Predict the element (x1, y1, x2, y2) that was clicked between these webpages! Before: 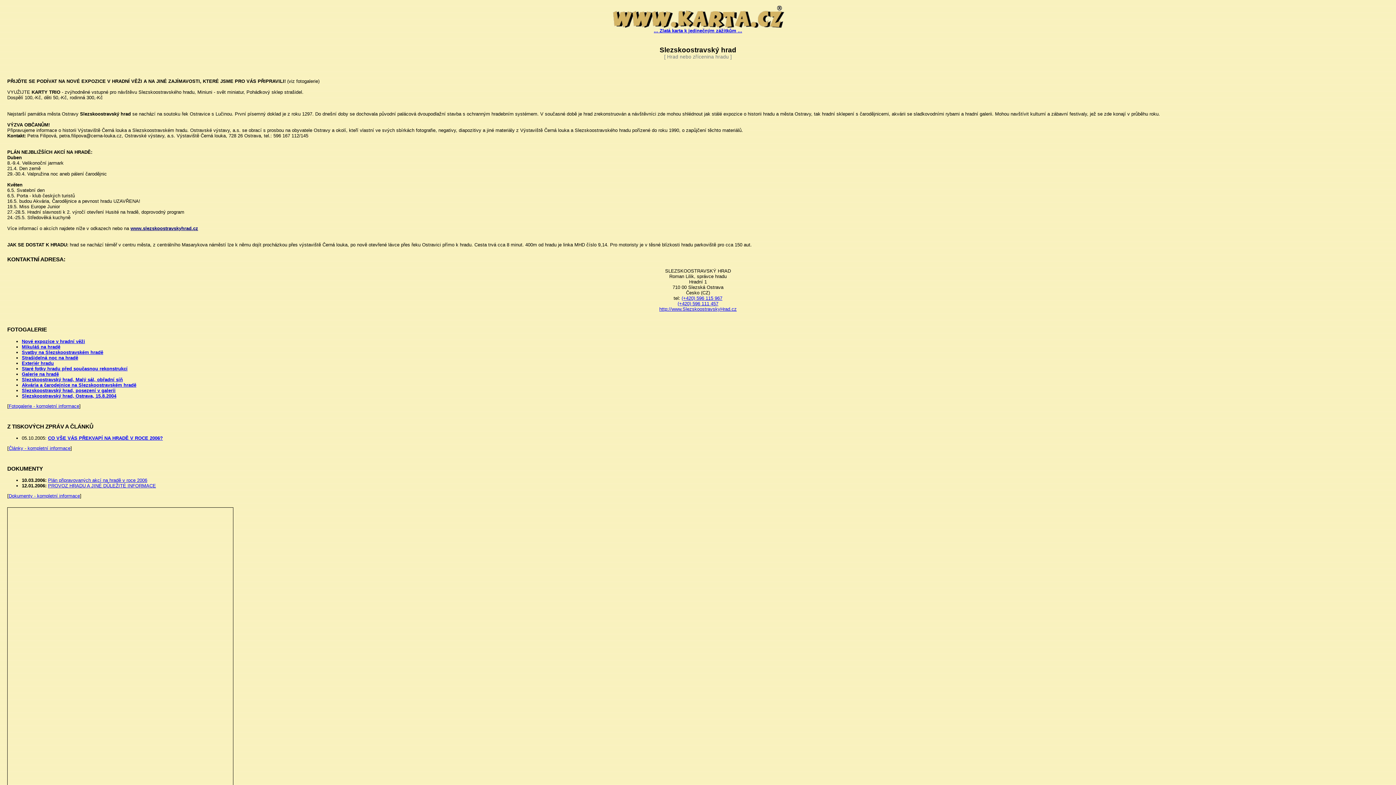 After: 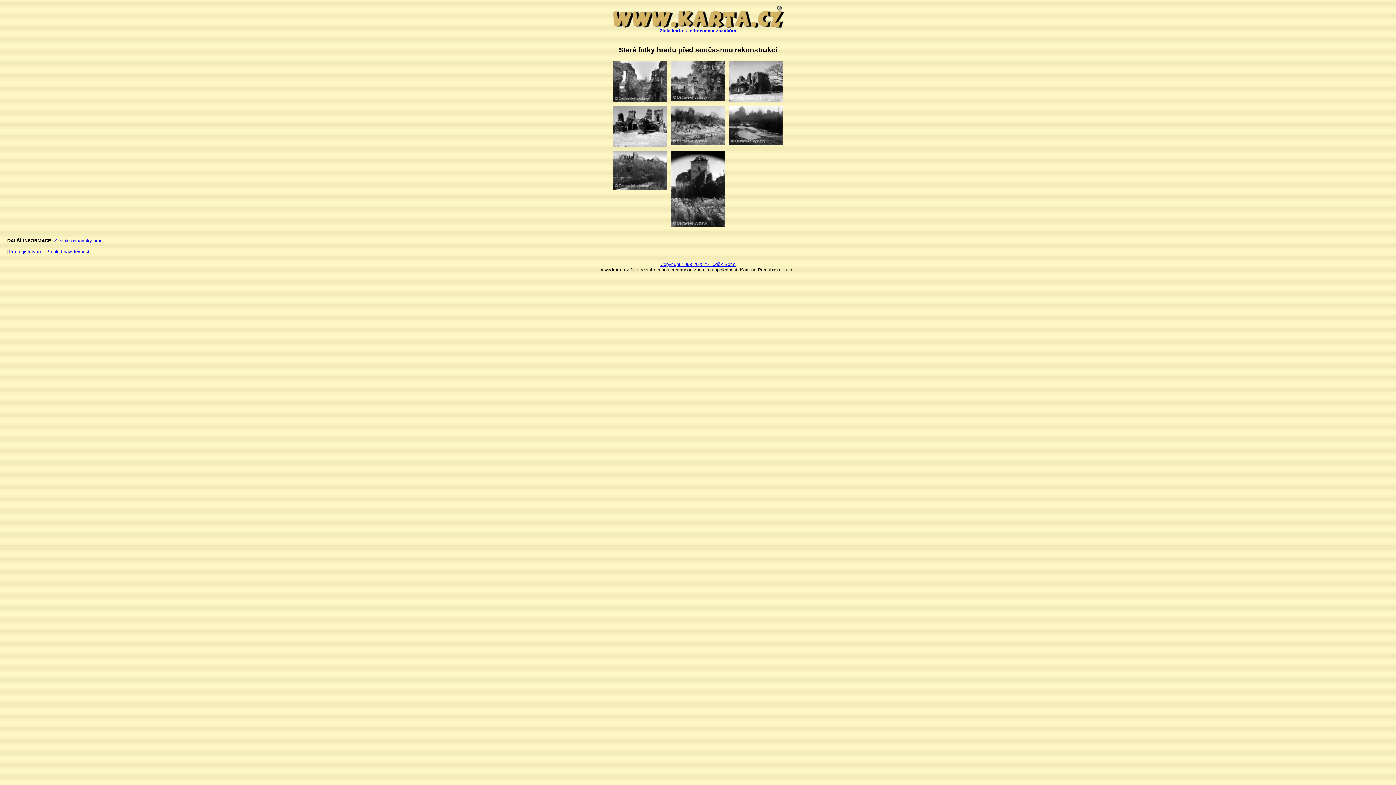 Action: label: Staré fotky hradu před současnou rekonstrukcí bbox: (21, 366, 127, 371)